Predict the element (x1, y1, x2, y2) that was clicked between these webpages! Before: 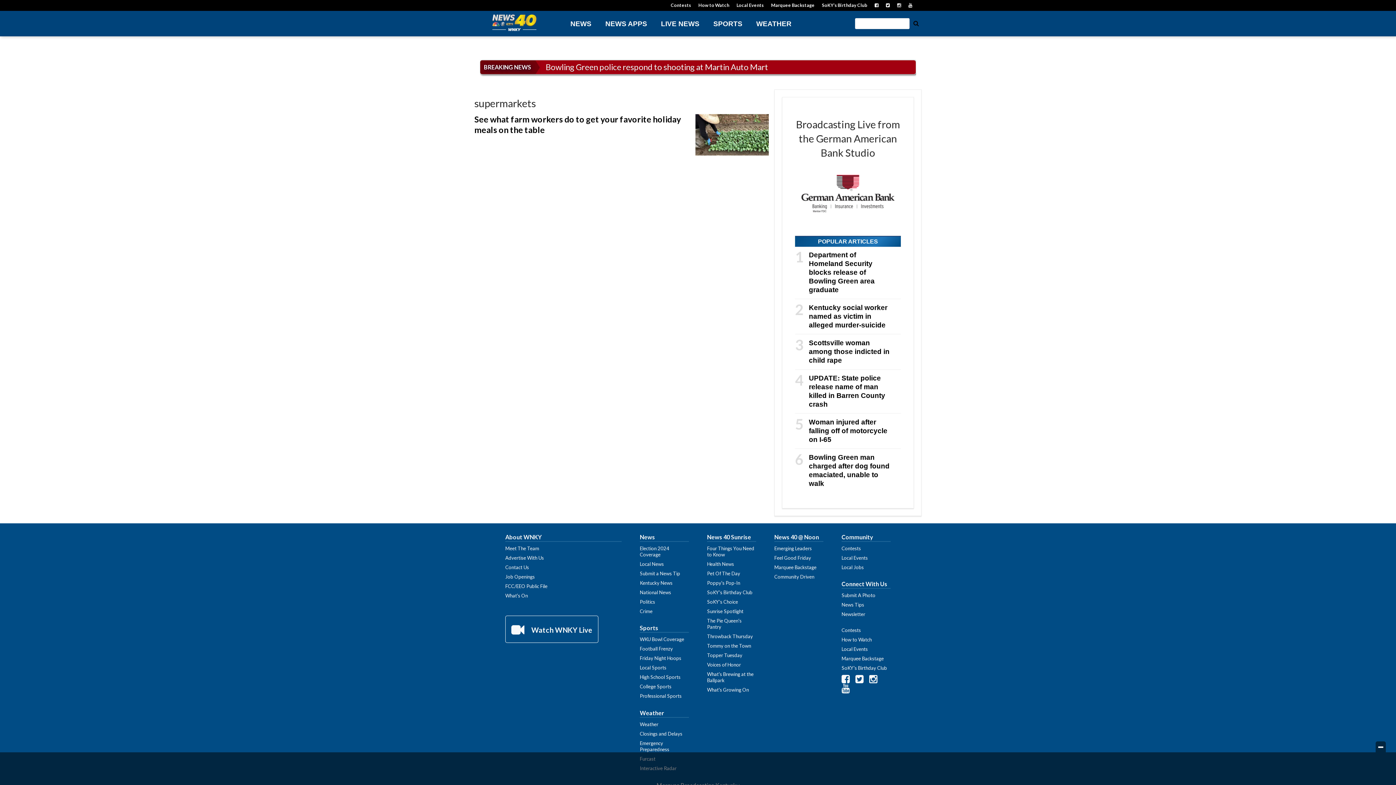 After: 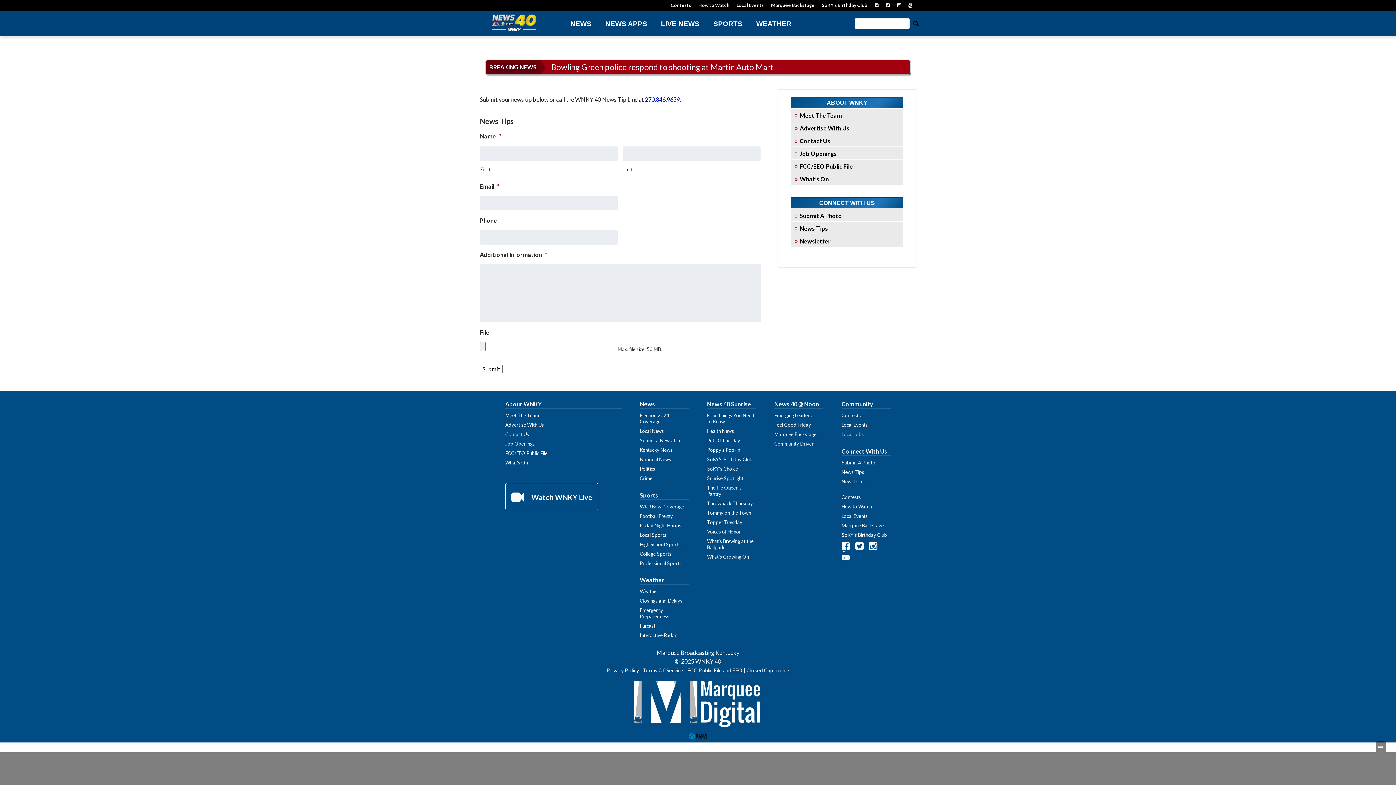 Action: bbox: (640, 570, 680, 576) label: Submit a News Tip